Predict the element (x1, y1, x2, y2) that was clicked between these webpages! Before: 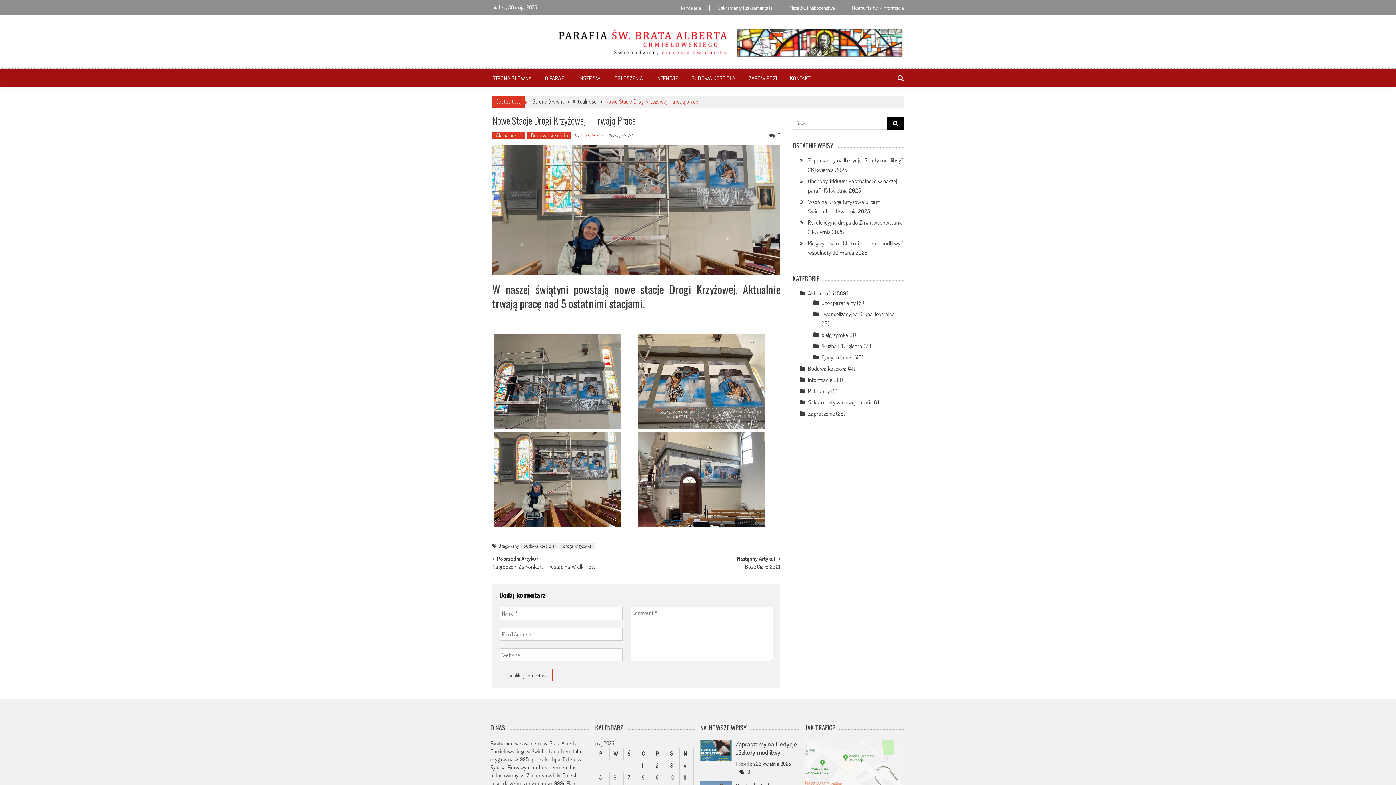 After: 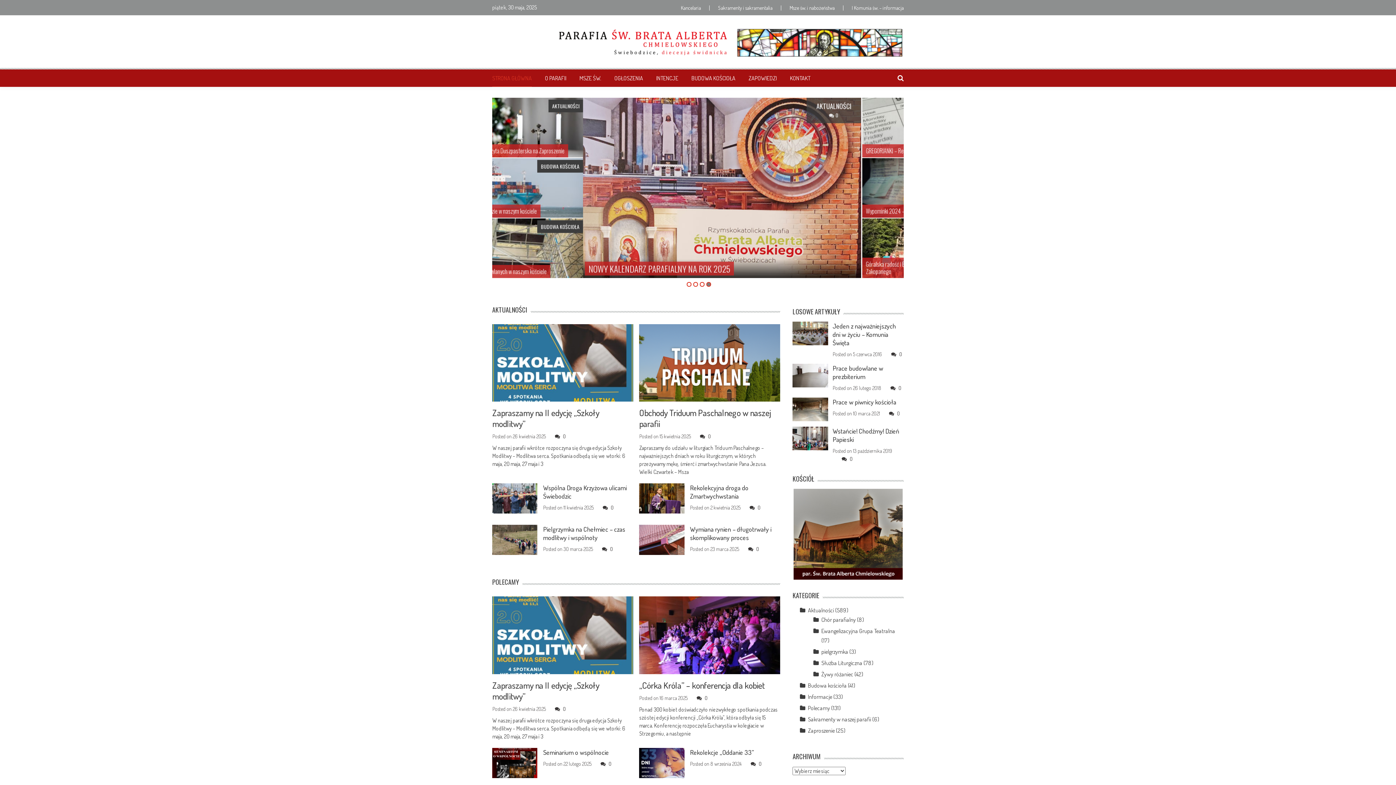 Action: bbox: (492, 74, 532, 81) label: STRONA GŁÓWNA